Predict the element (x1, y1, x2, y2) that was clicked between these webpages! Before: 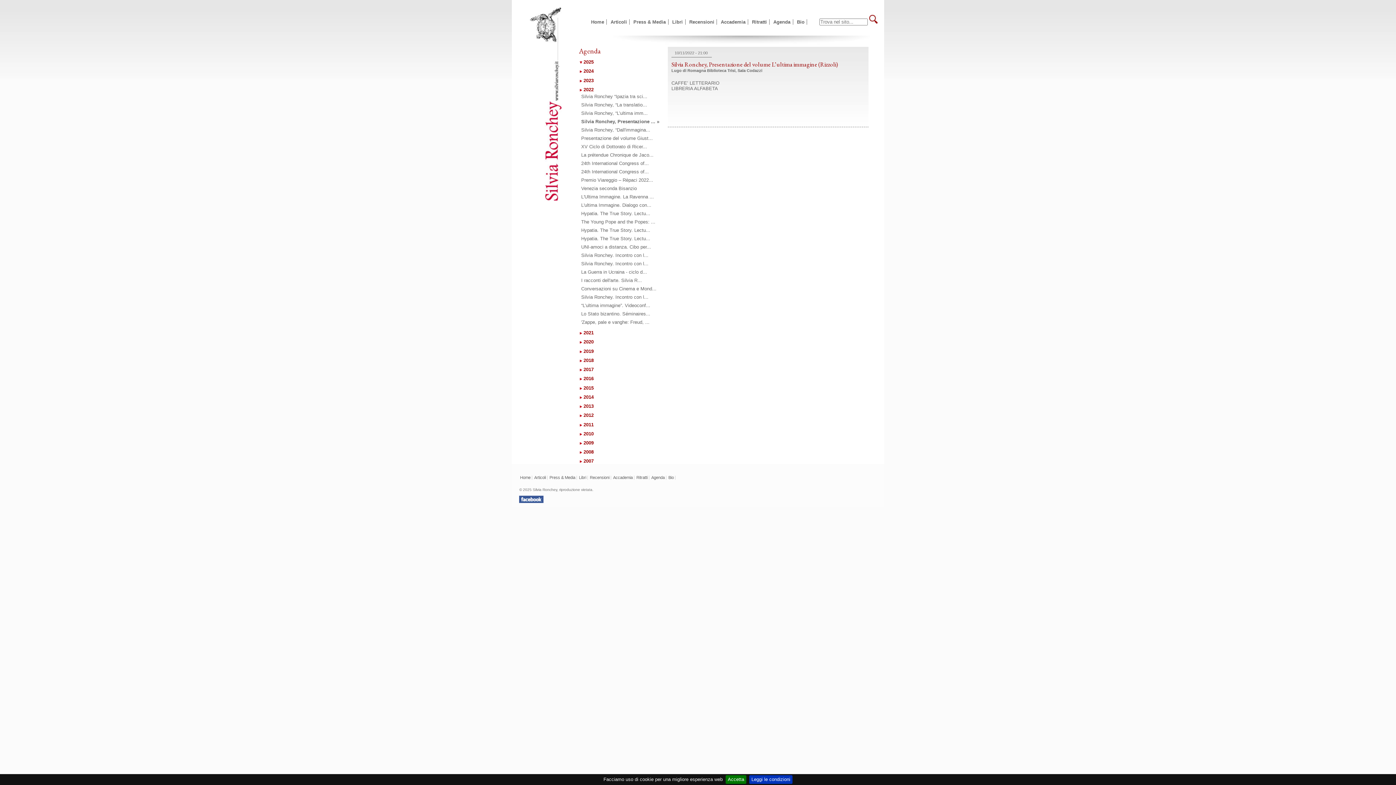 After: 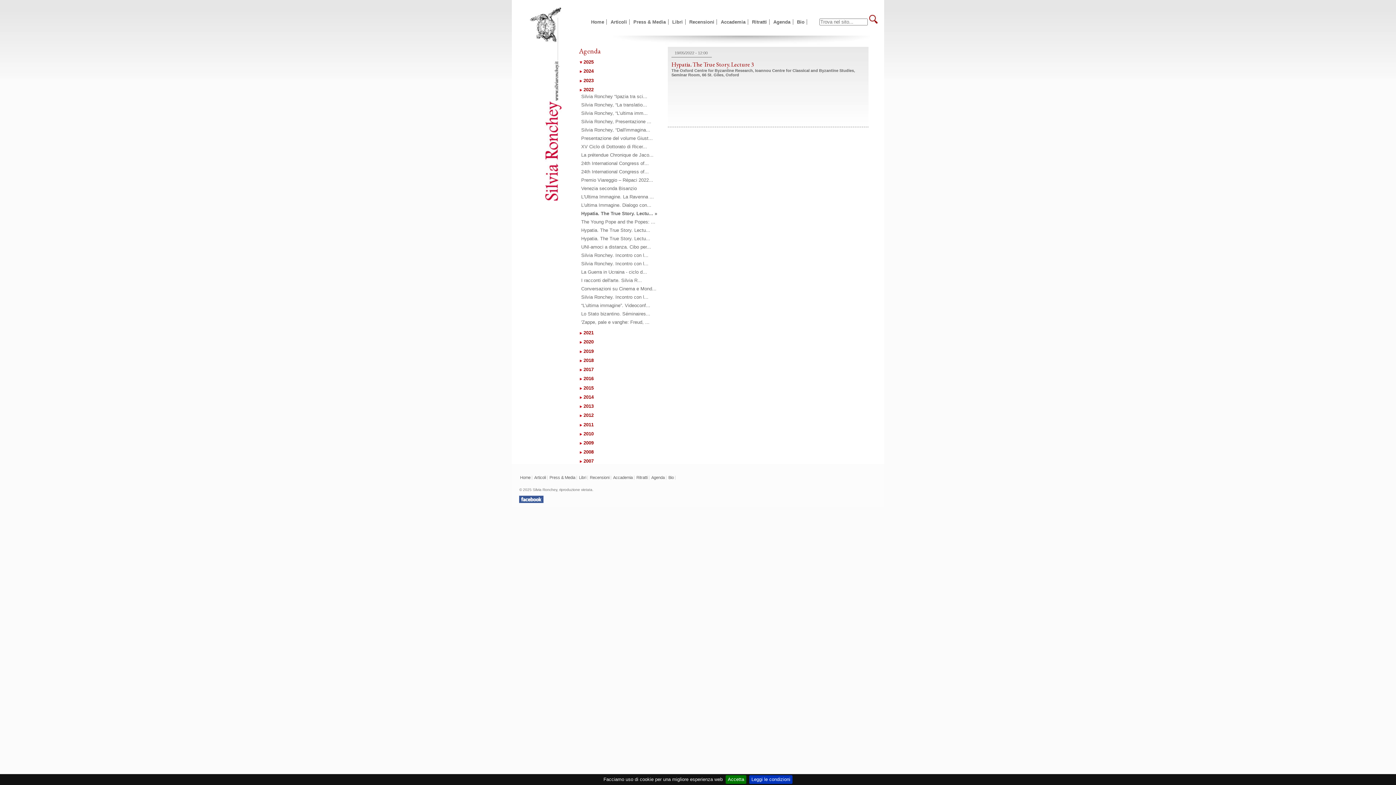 Action: label: Hypatia. The True Story. Lectu... bbox: (581, 210, 652, 220)